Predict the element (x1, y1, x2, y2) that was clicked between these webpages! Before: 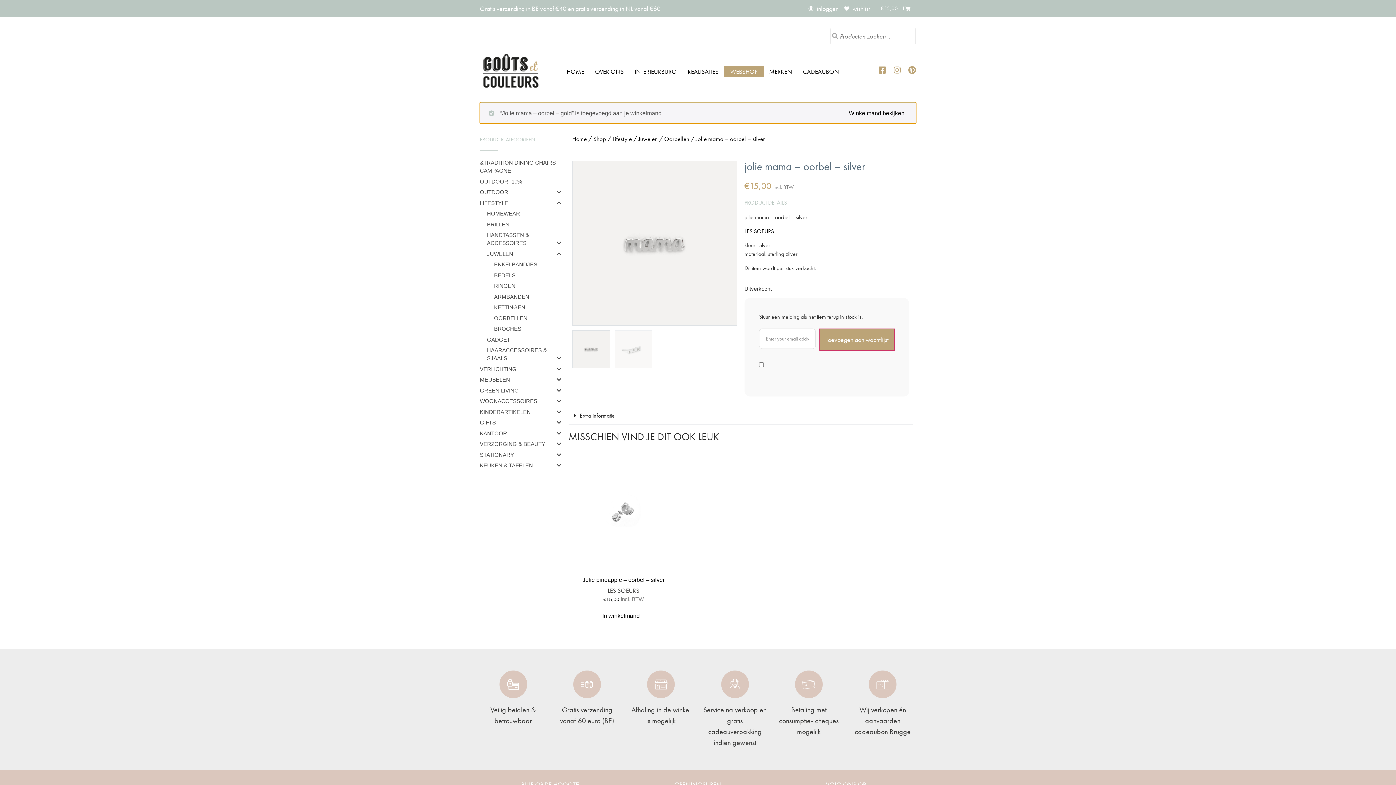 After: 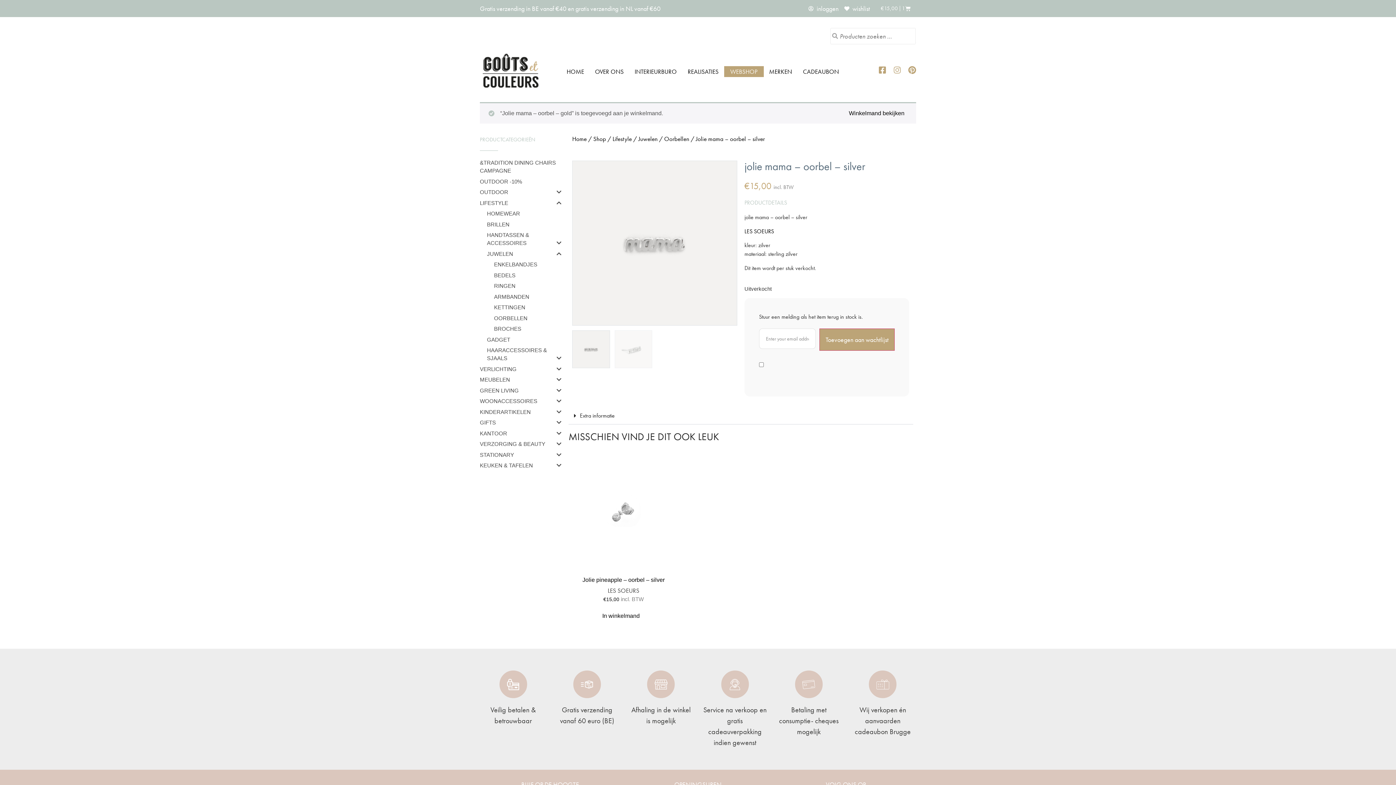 Action: bbox: (893, 66, 901, 74) label: Instagram